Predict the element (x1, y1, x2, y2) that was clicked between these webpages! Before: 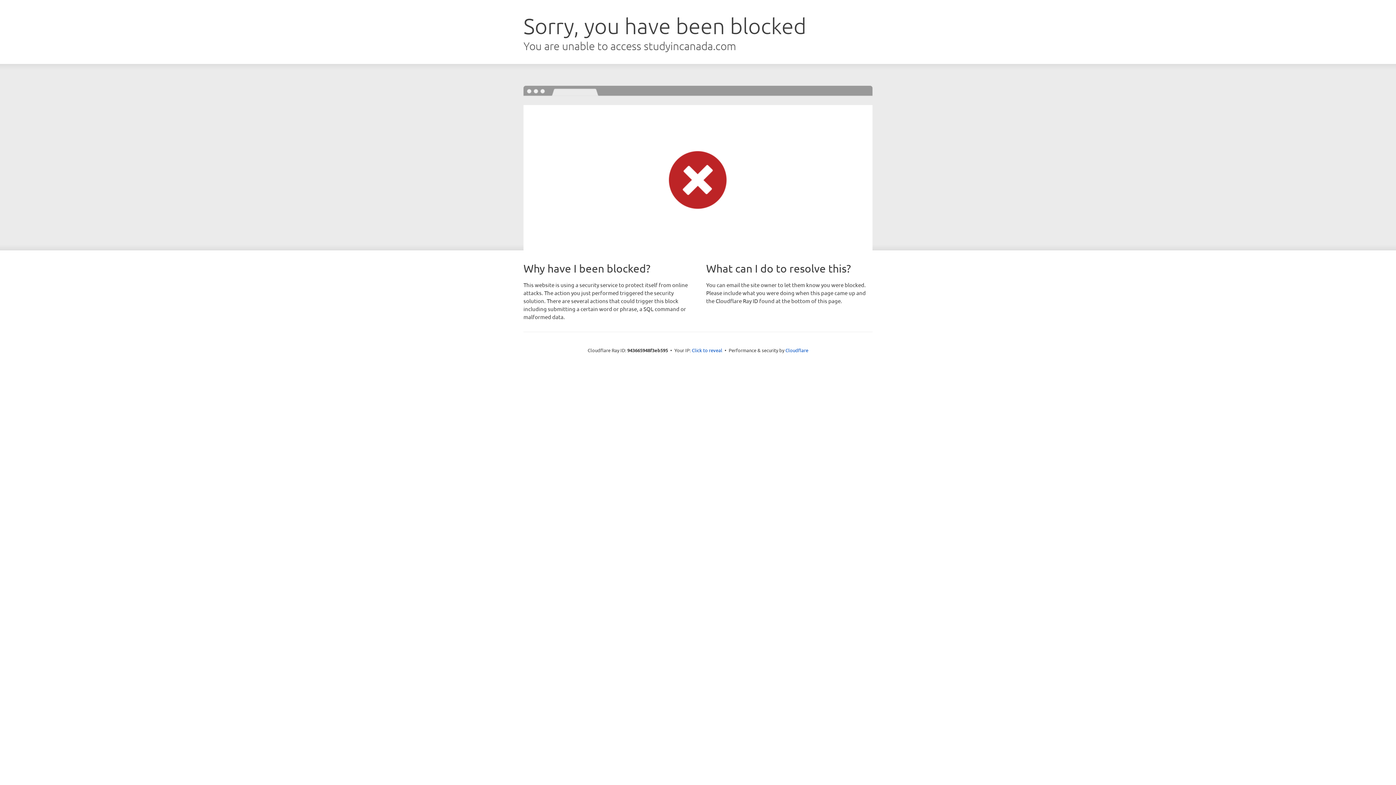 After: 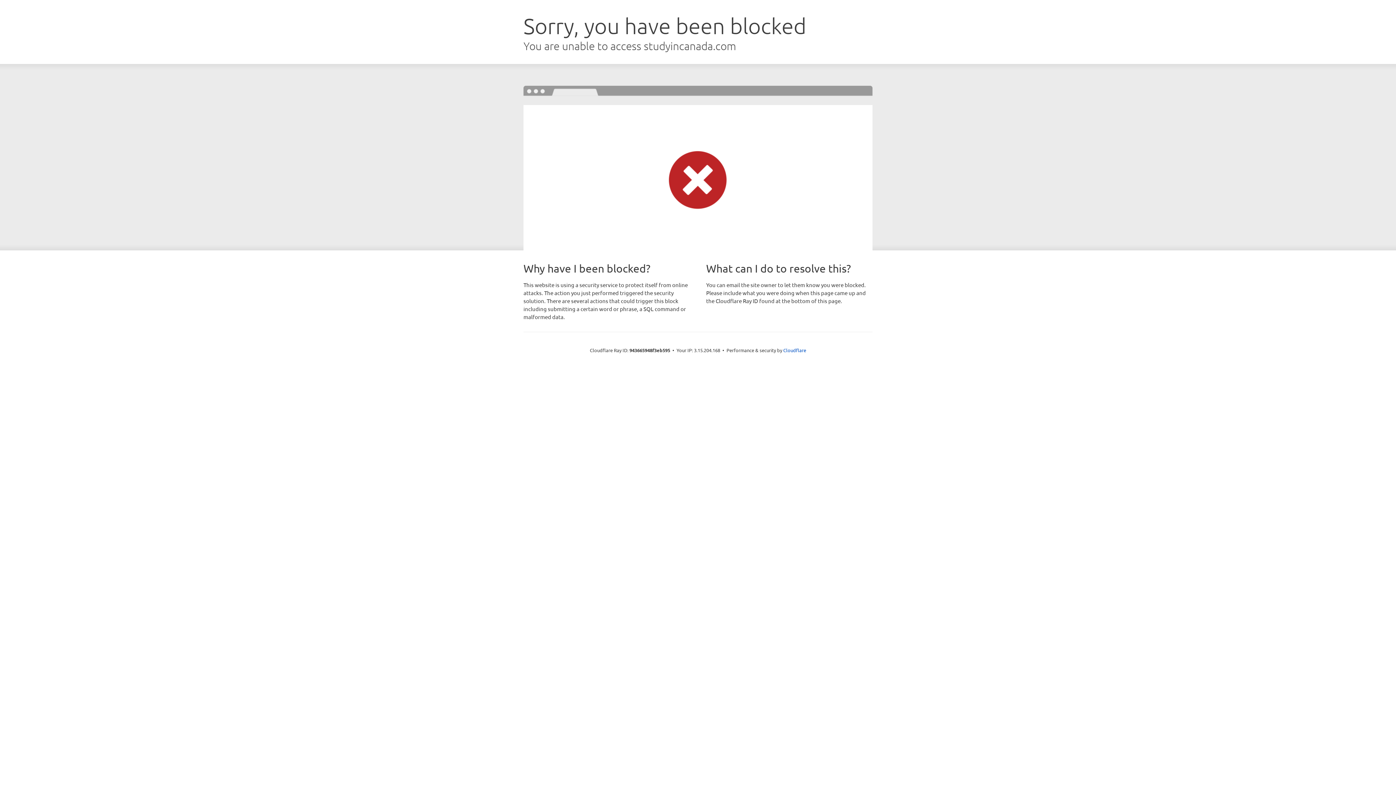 Action: label: Click to reveal bbox: (692, 346, 722, 353)